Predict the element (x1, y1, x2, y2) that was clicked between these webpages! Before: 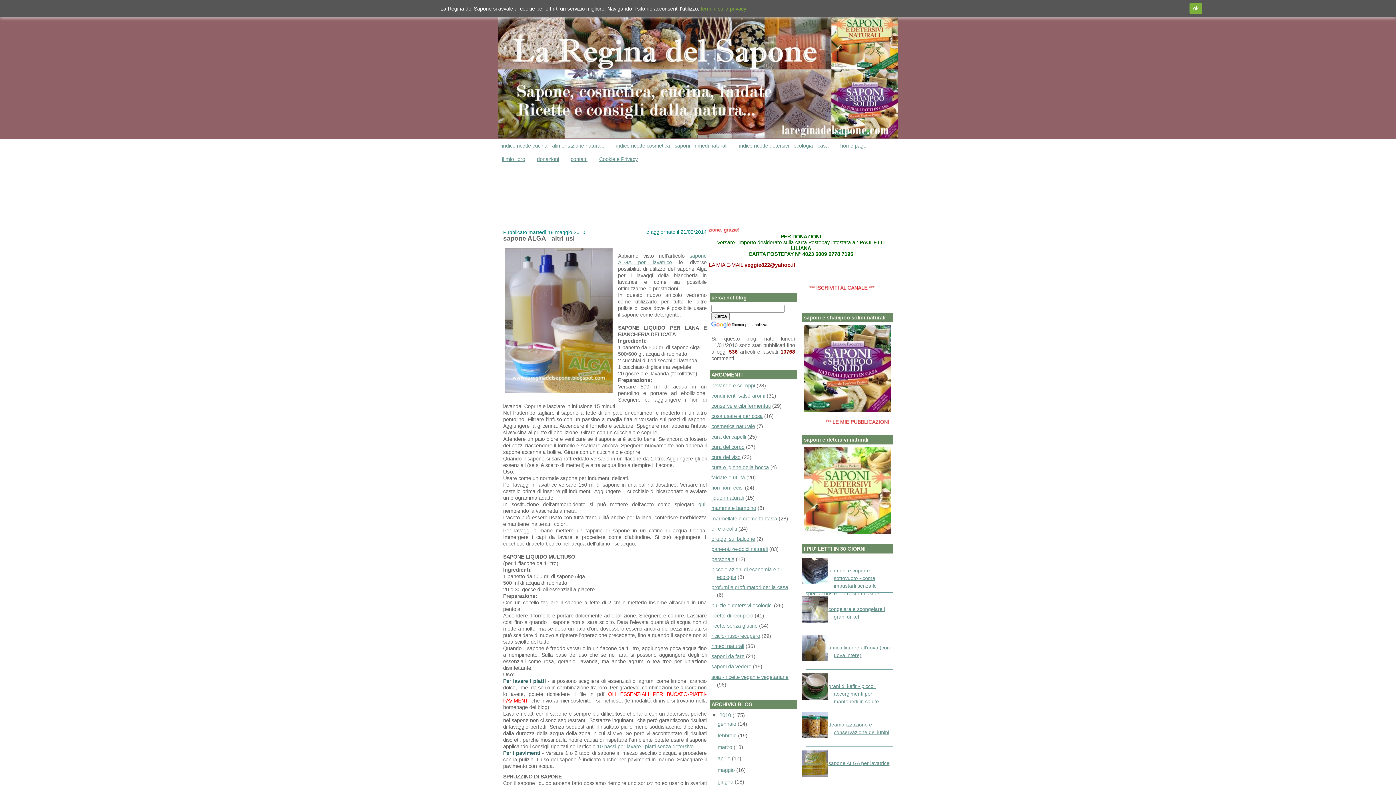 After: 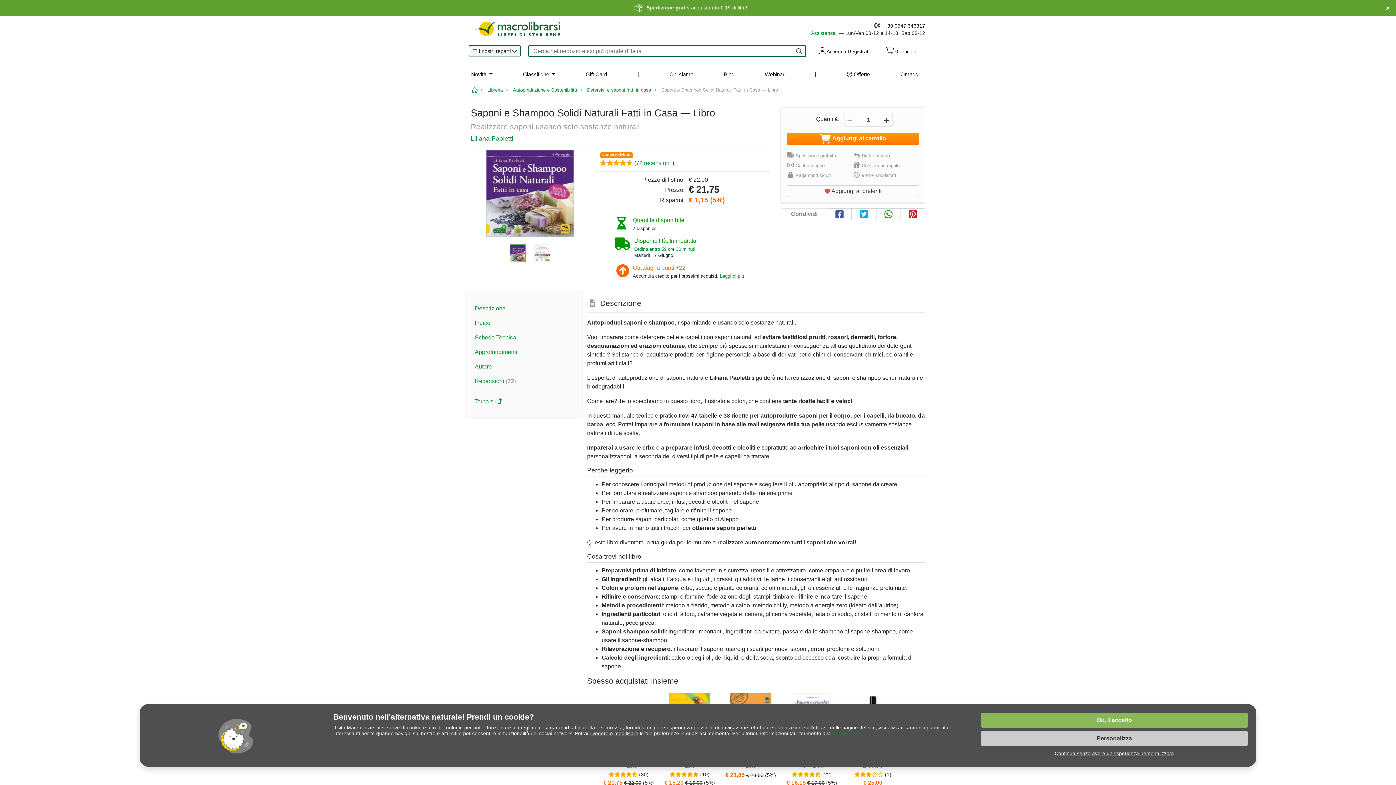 Action: bbox: (804, 407, 891, 413)